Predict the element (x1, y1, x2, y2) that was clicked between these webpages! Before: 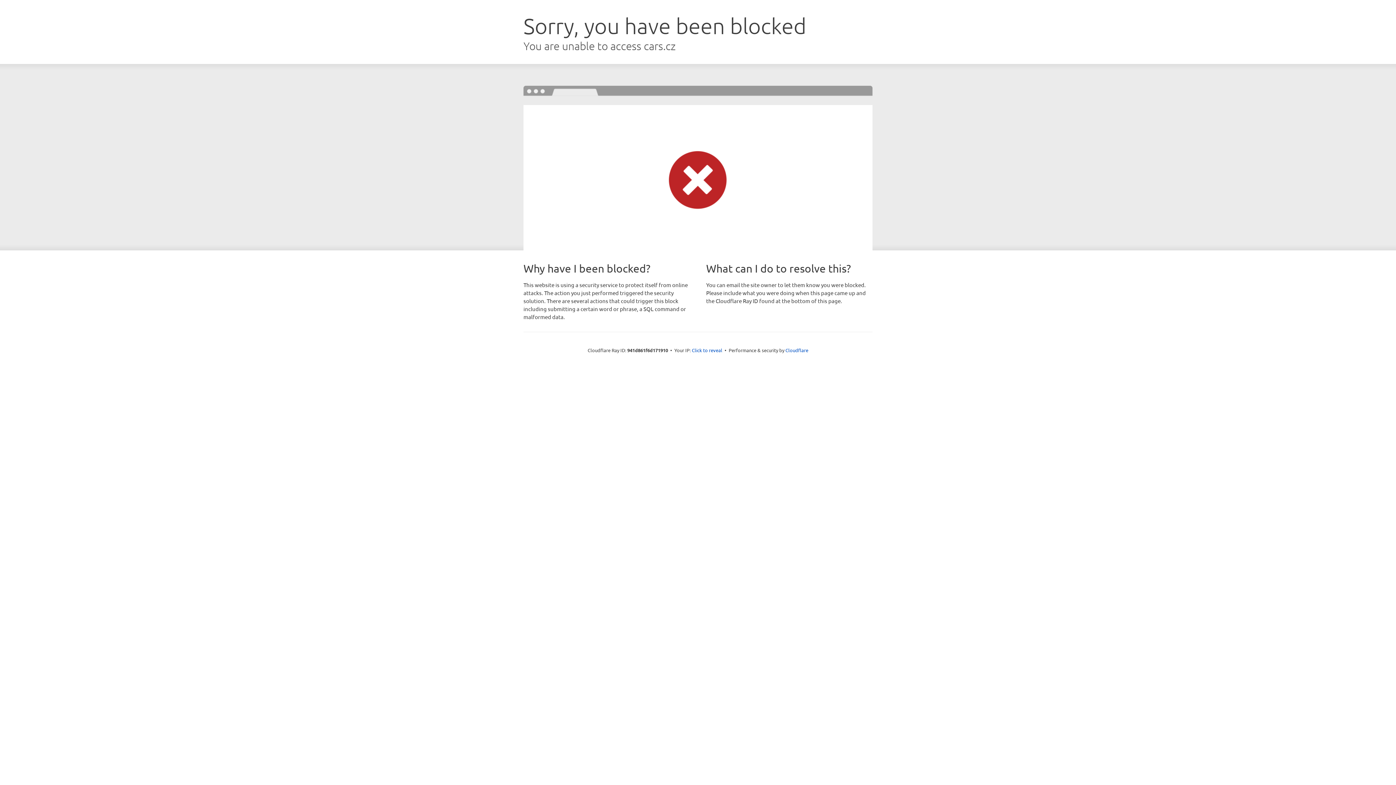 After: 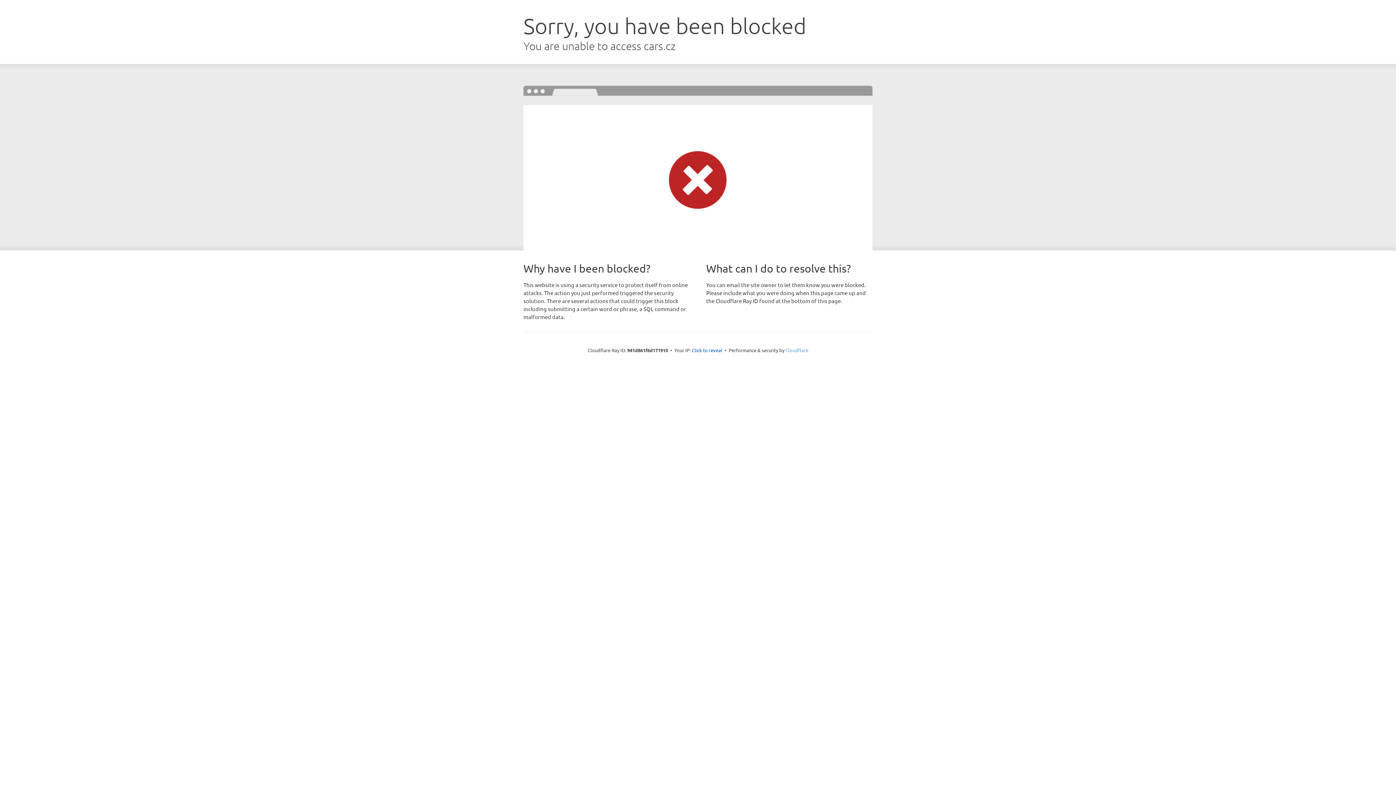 Action: bbox: (785, 347, 808, 353) label: Cloudflare